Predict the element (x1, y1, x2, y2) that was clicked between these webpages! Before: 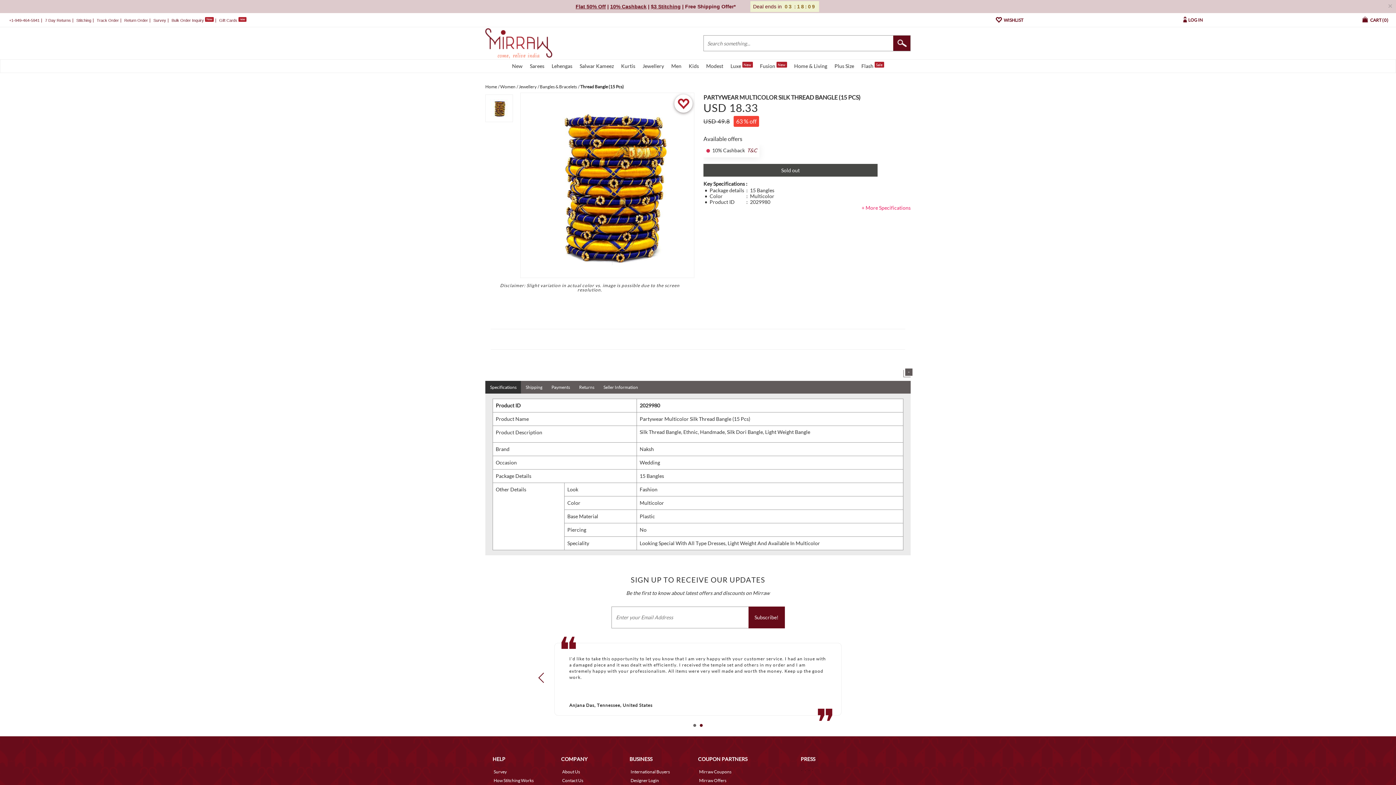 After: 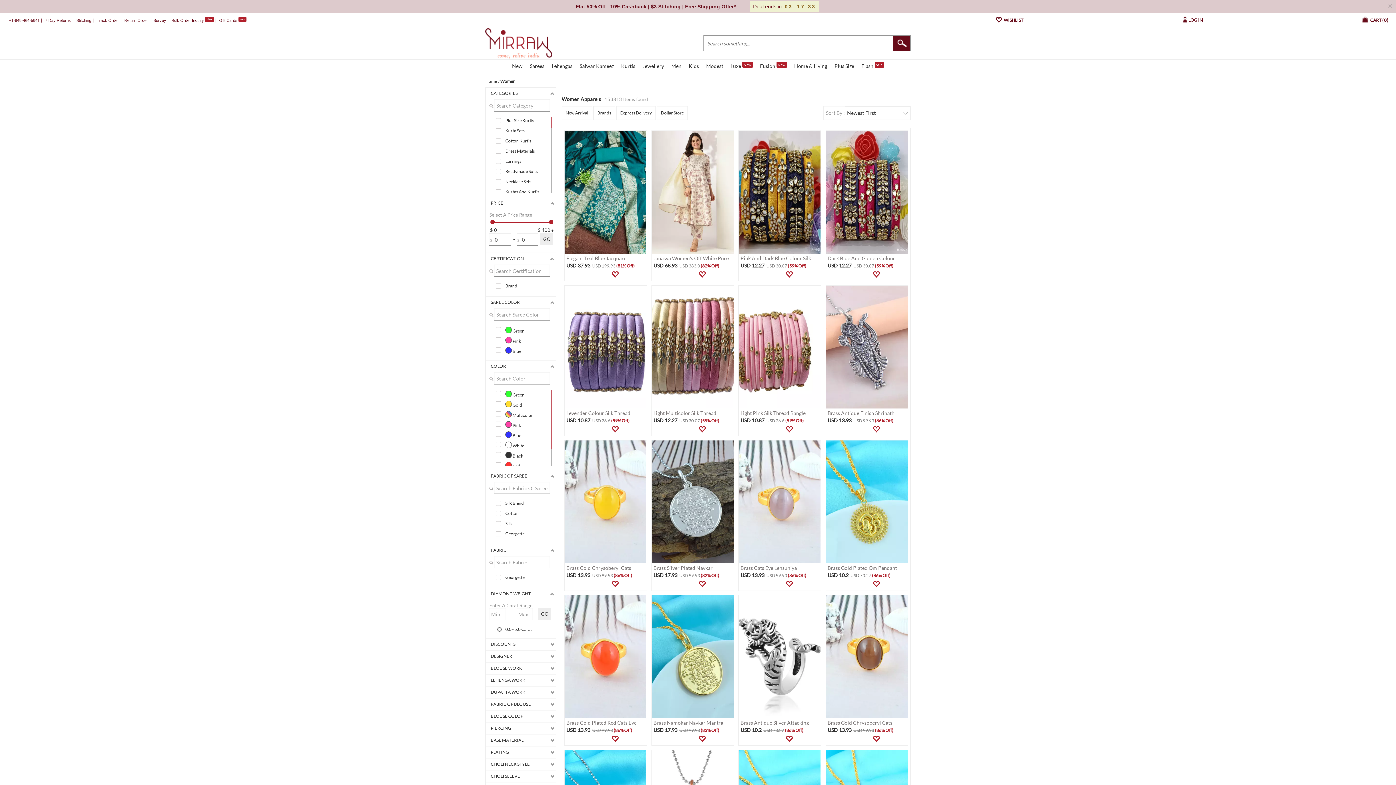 Action: bbox: (512, 61, 522, 69) label: New